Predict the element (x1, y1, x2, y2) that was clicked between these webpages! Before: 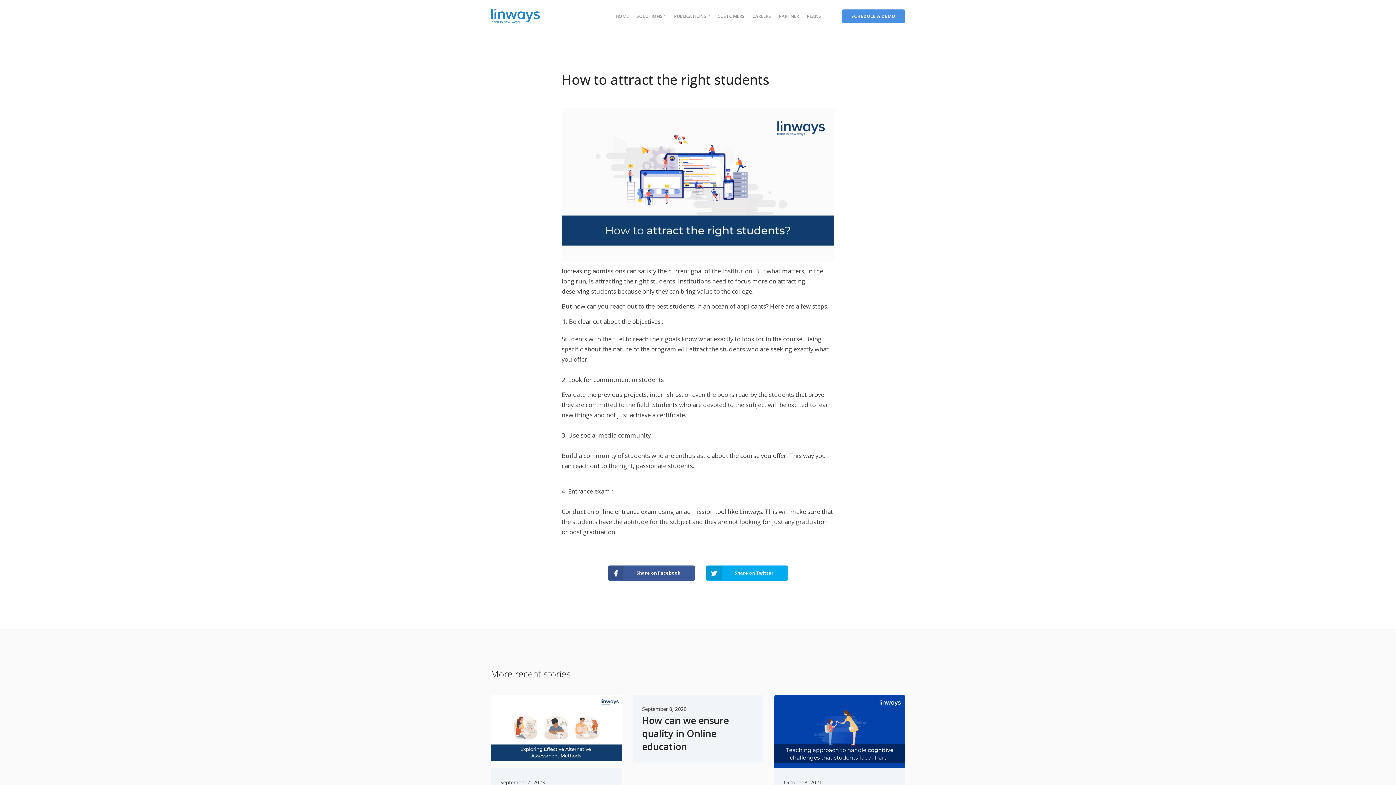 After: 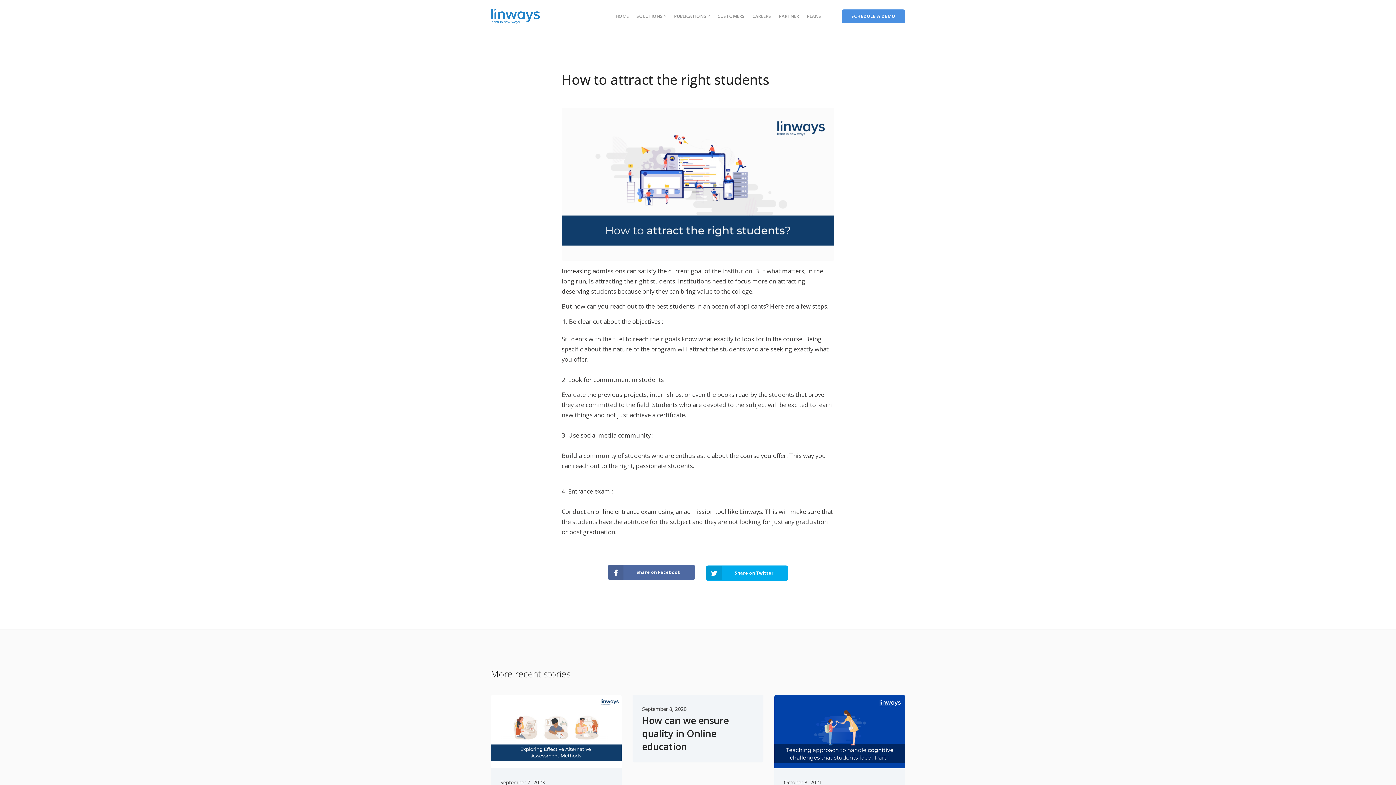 Action: bbox: (608, 565, 695, 580) label: Share on Facebook